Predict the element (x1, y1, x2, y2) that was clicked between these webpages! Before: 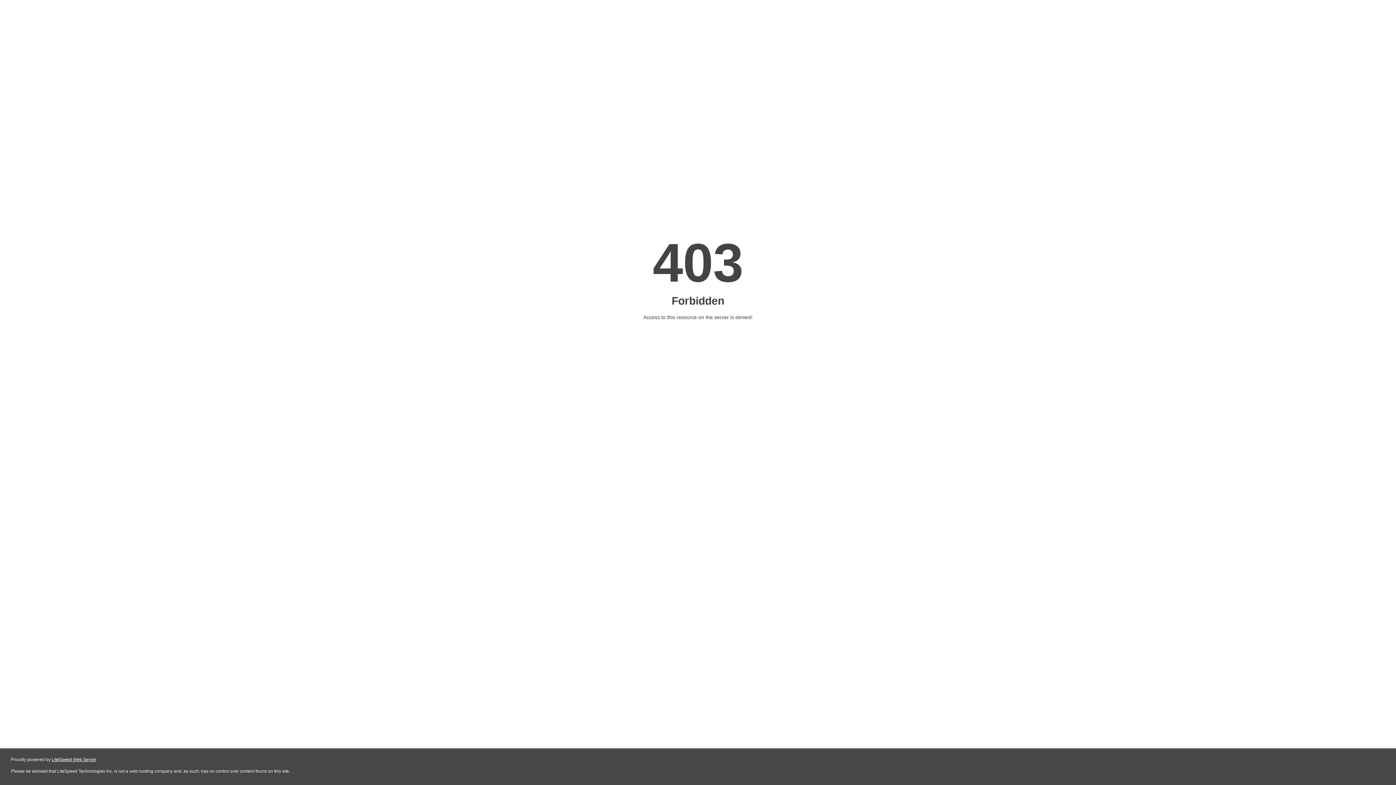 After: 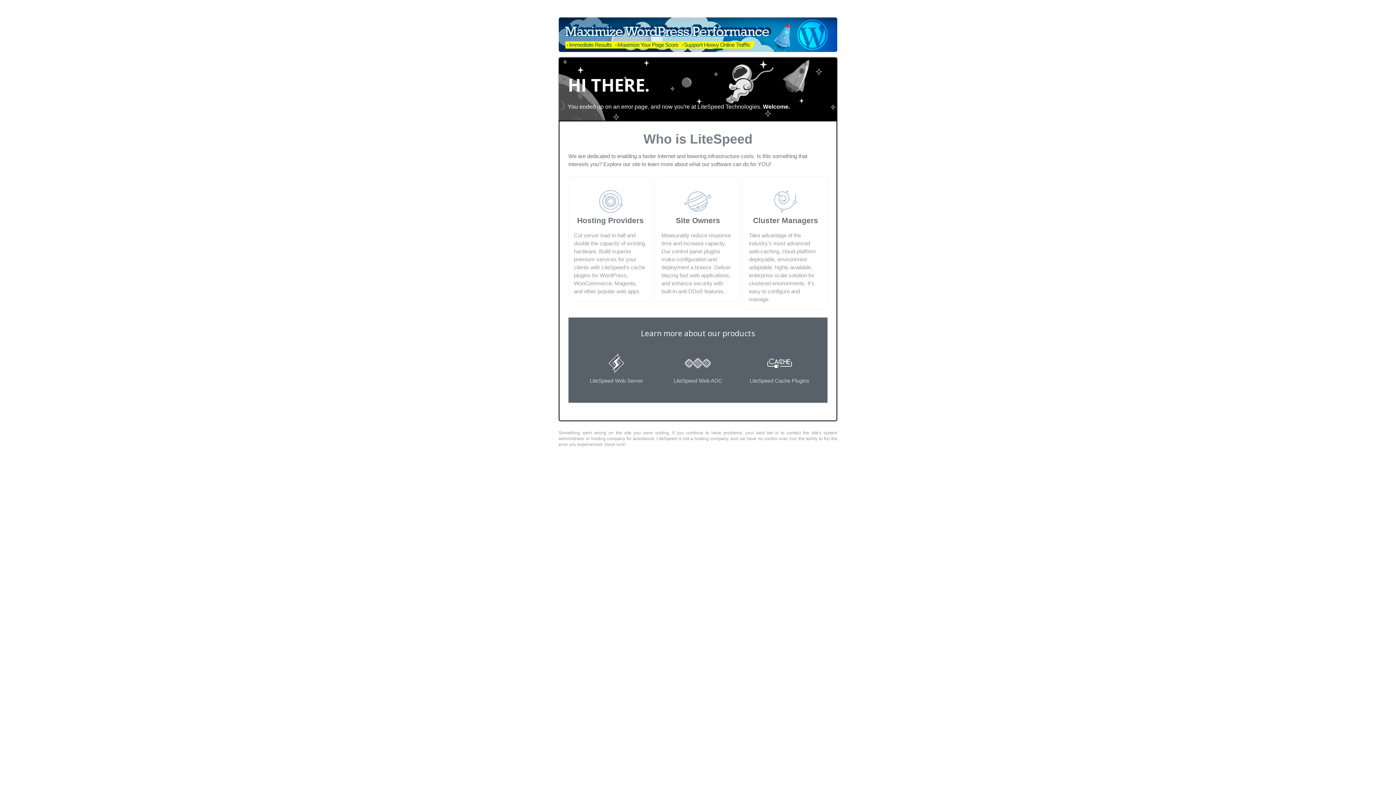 Action: label: LiteSpeed Web Server bbox: (51, 757, 96, 762)